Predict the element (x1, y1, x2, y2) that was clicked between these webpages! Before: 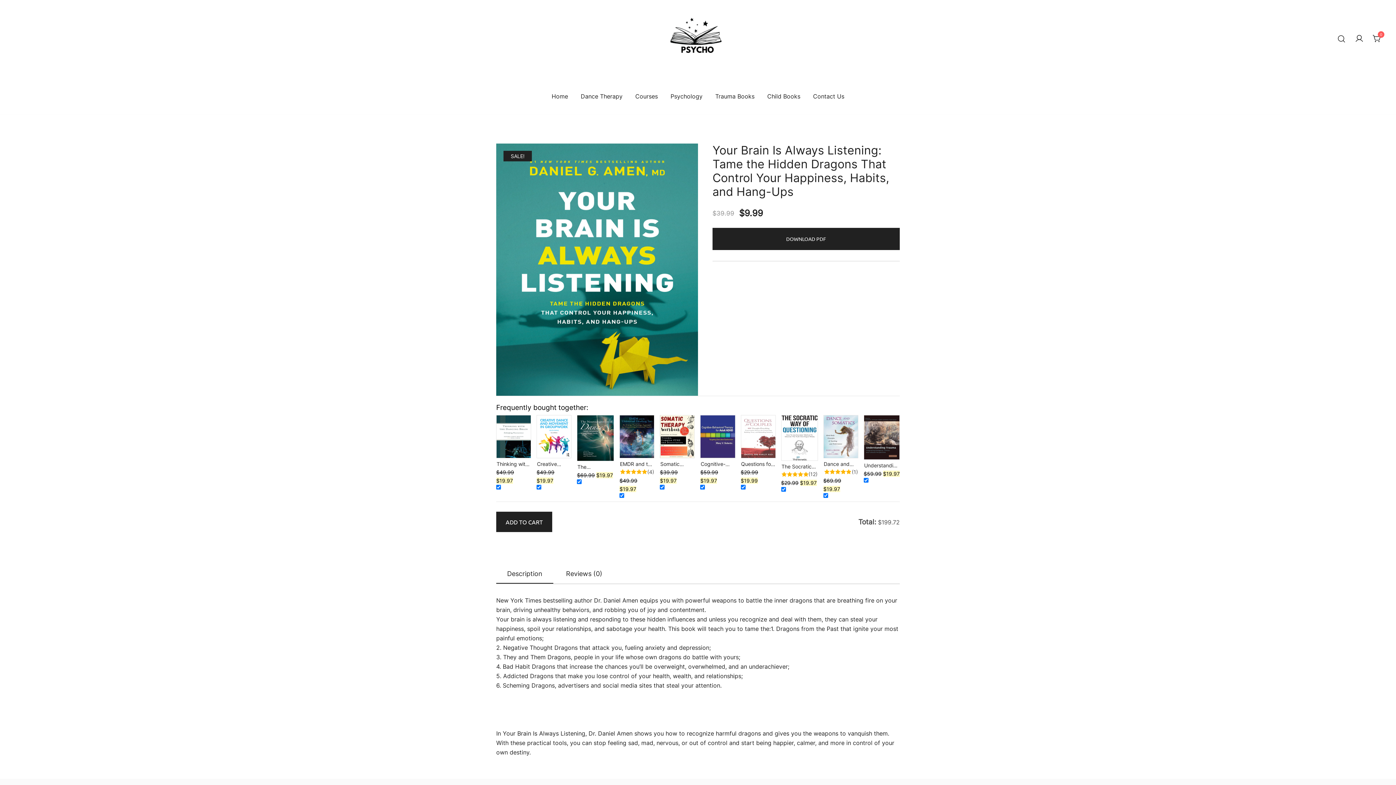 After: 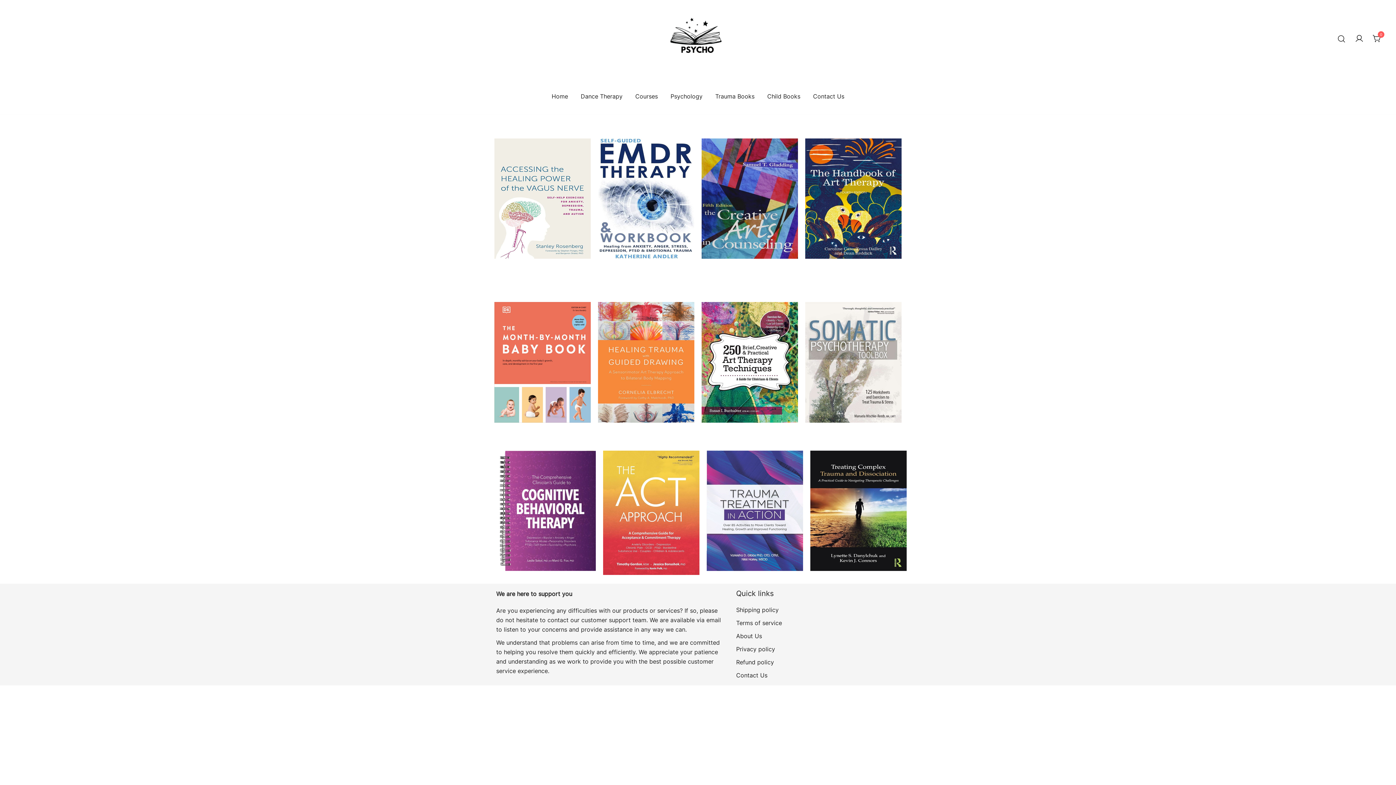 Action: label: Home bbox: (551, 87, 568, 104)